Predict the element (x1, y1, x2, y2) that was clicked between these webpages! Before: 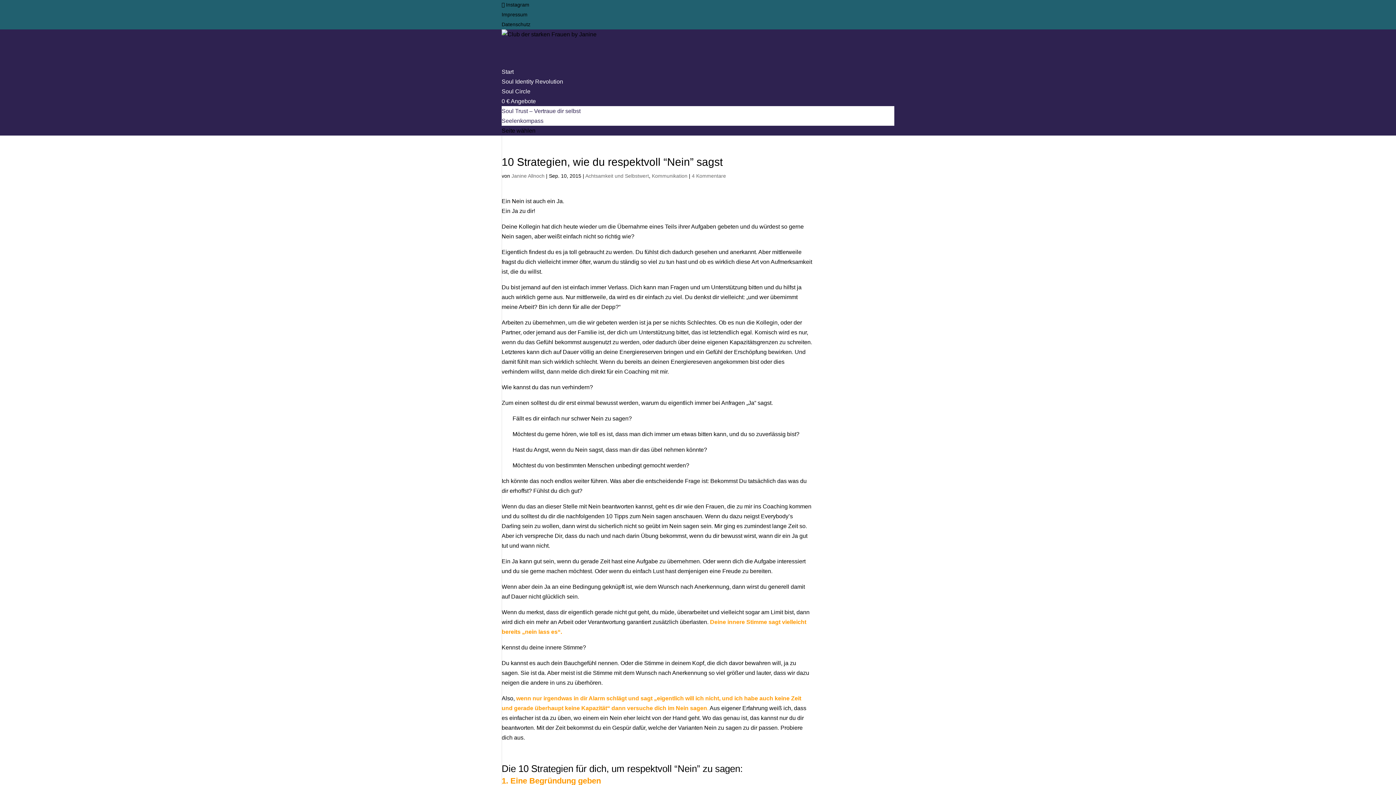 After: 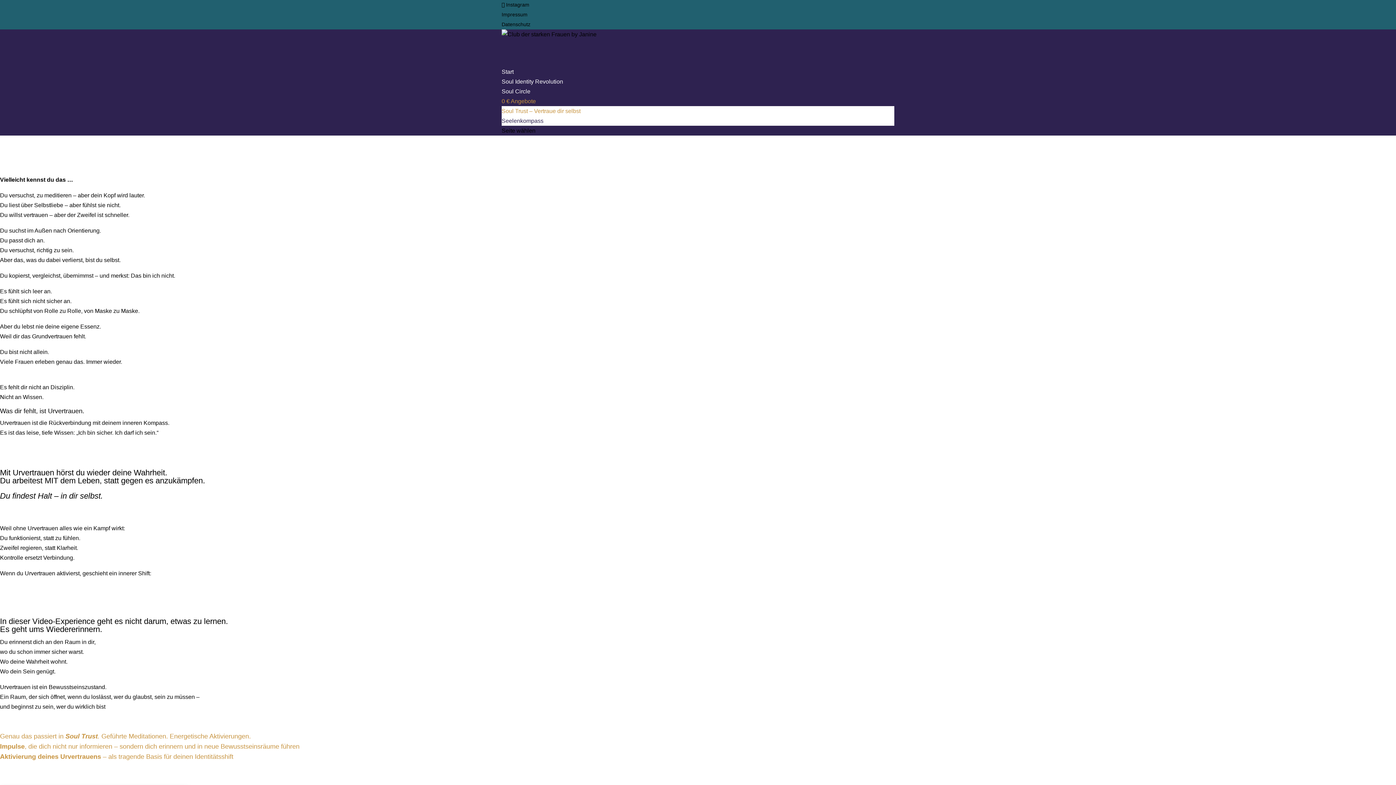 Action: label: Soul Trust – Vertraue dir selbst bbox: (501, 108, 580, 114)